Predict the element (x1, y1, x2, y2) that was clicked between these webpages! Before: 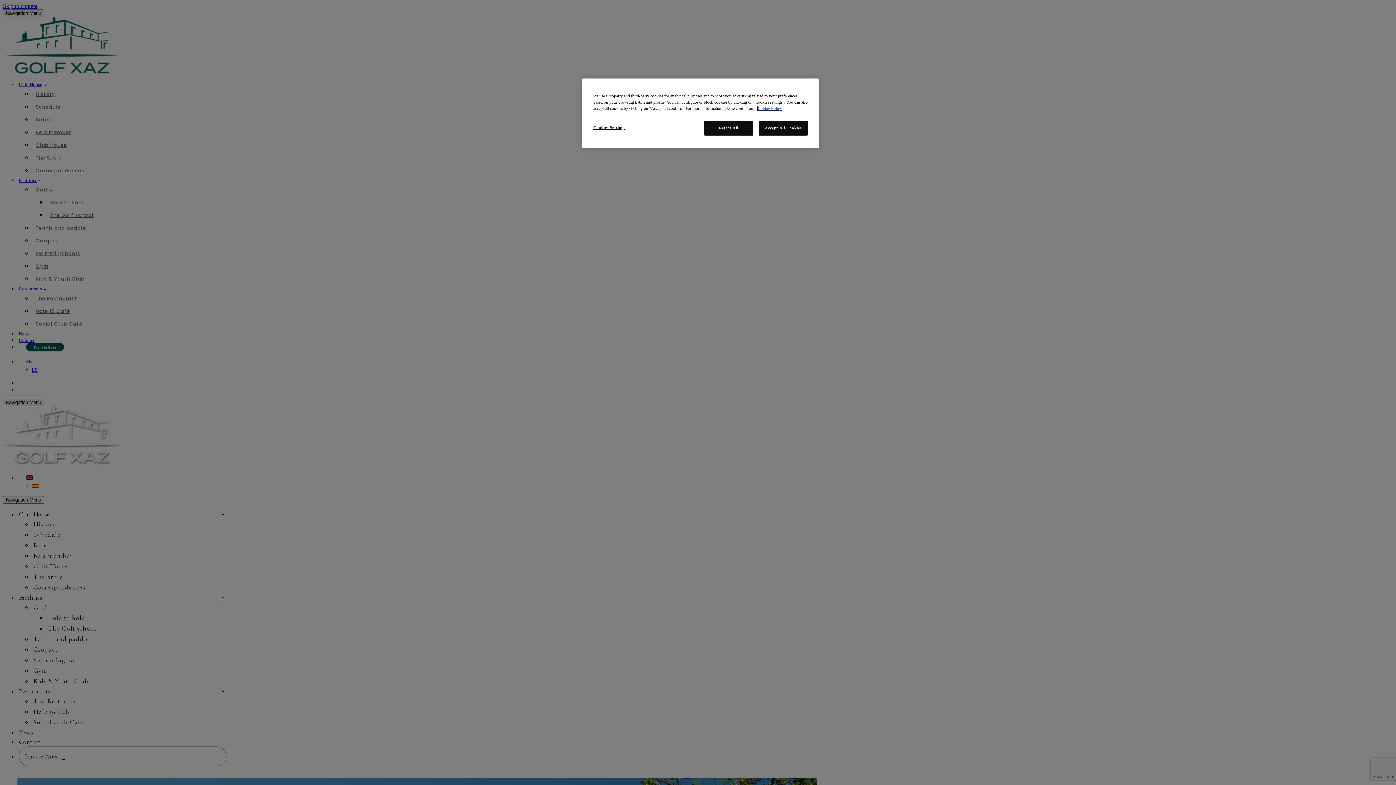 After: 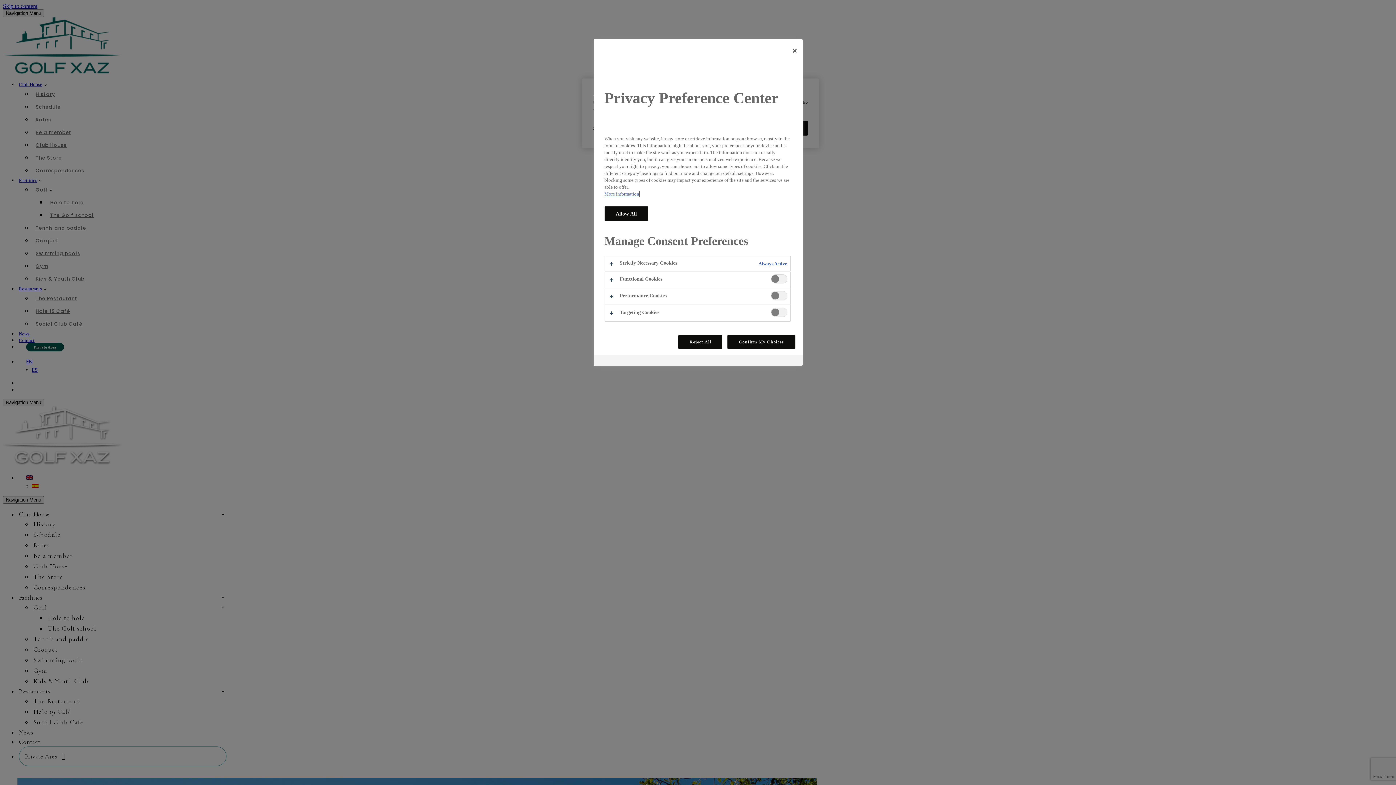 Action: label: Cookies Settings bbox: (593, 120, 642, 134)